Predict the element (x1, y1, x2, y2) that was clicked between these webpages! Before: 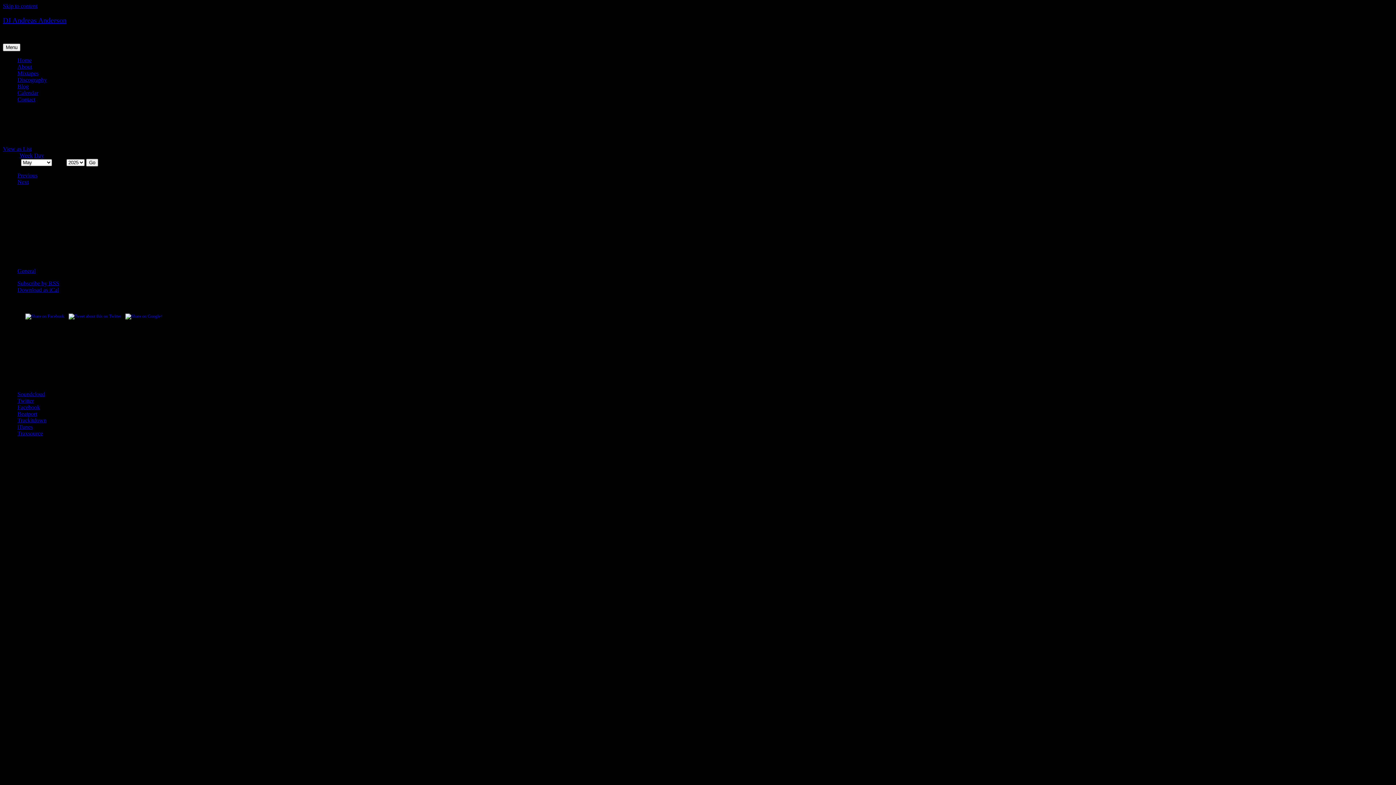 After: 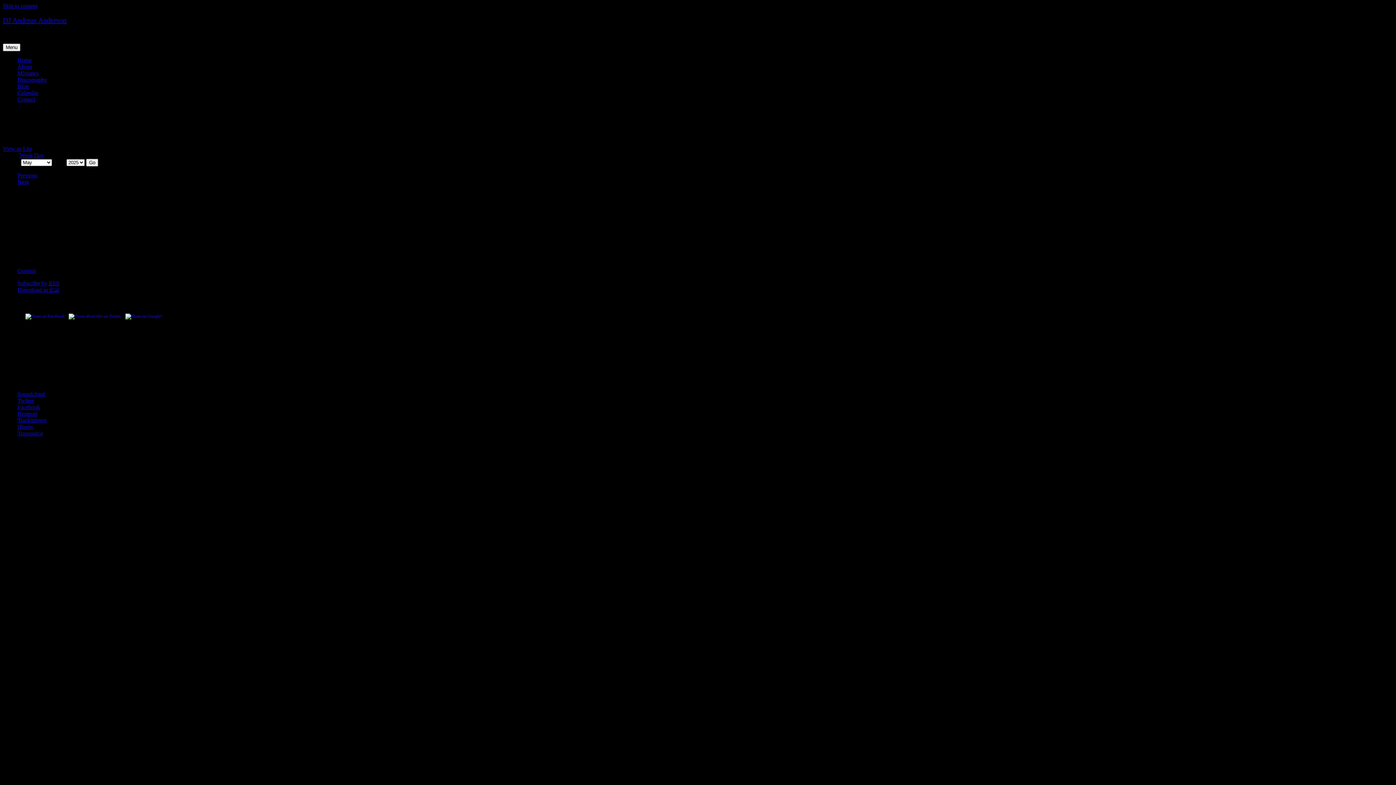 Action: bbox: (17, 404, 40, 410) label: Facebook